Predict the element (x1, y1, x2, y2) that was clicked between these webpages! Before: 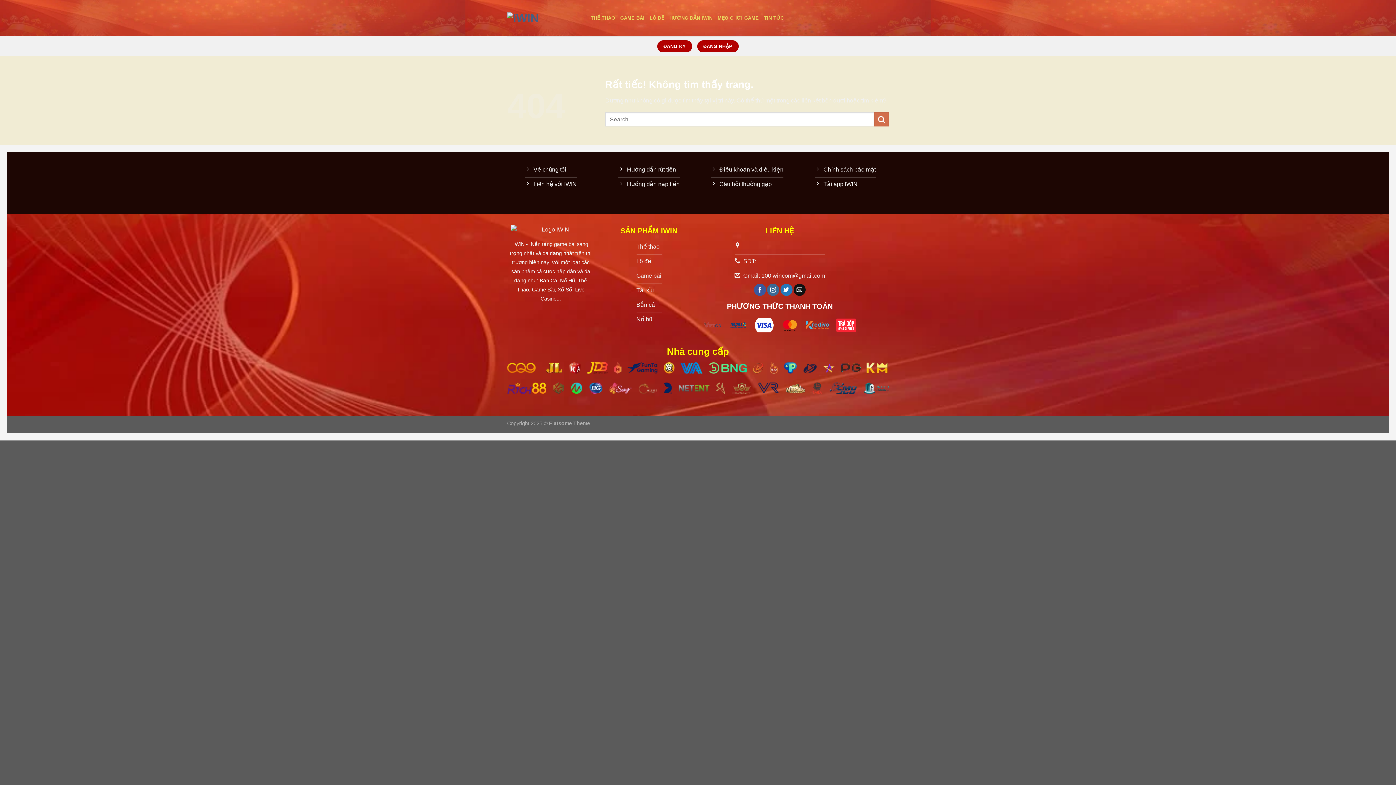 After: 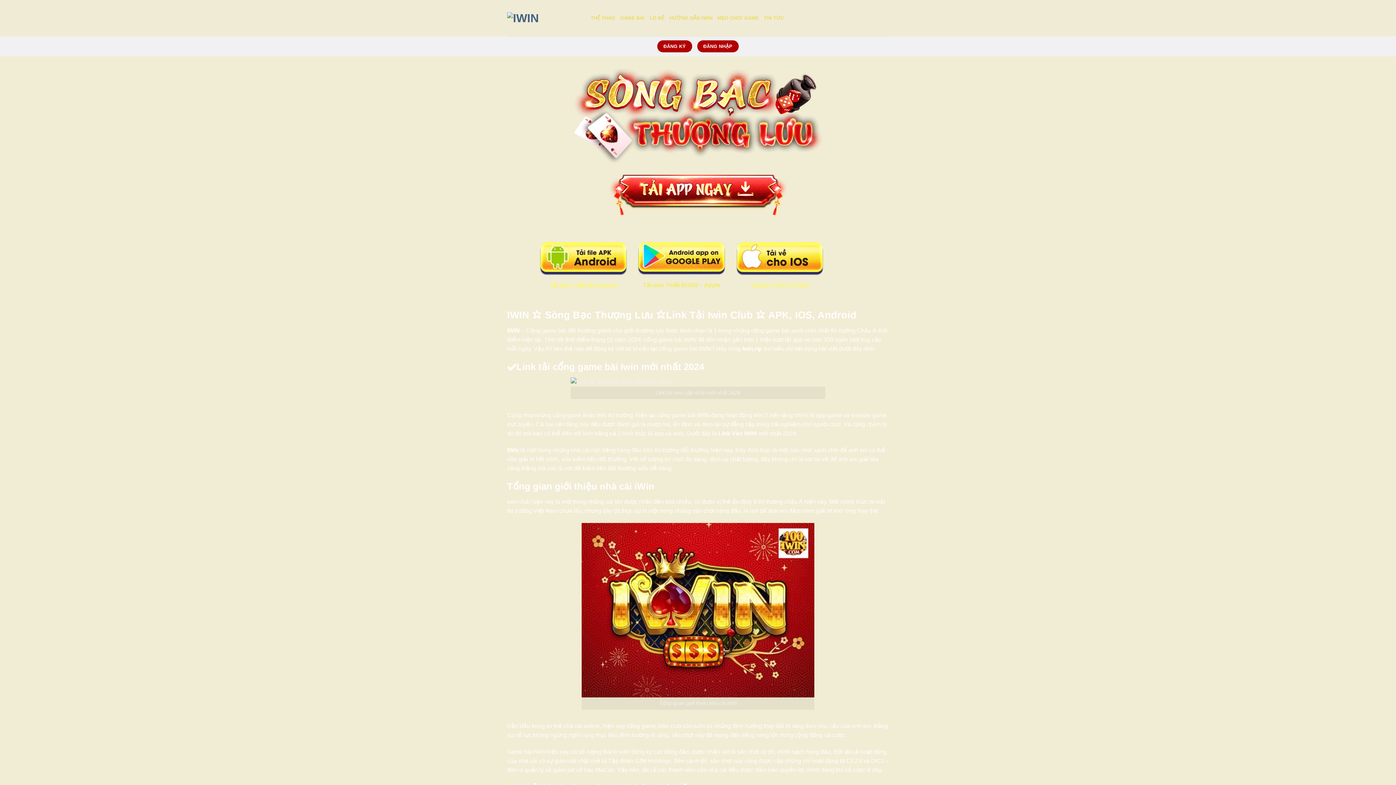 Action: label: Điều khoản và điều kiện bbox: (710, 163, 783, 177)